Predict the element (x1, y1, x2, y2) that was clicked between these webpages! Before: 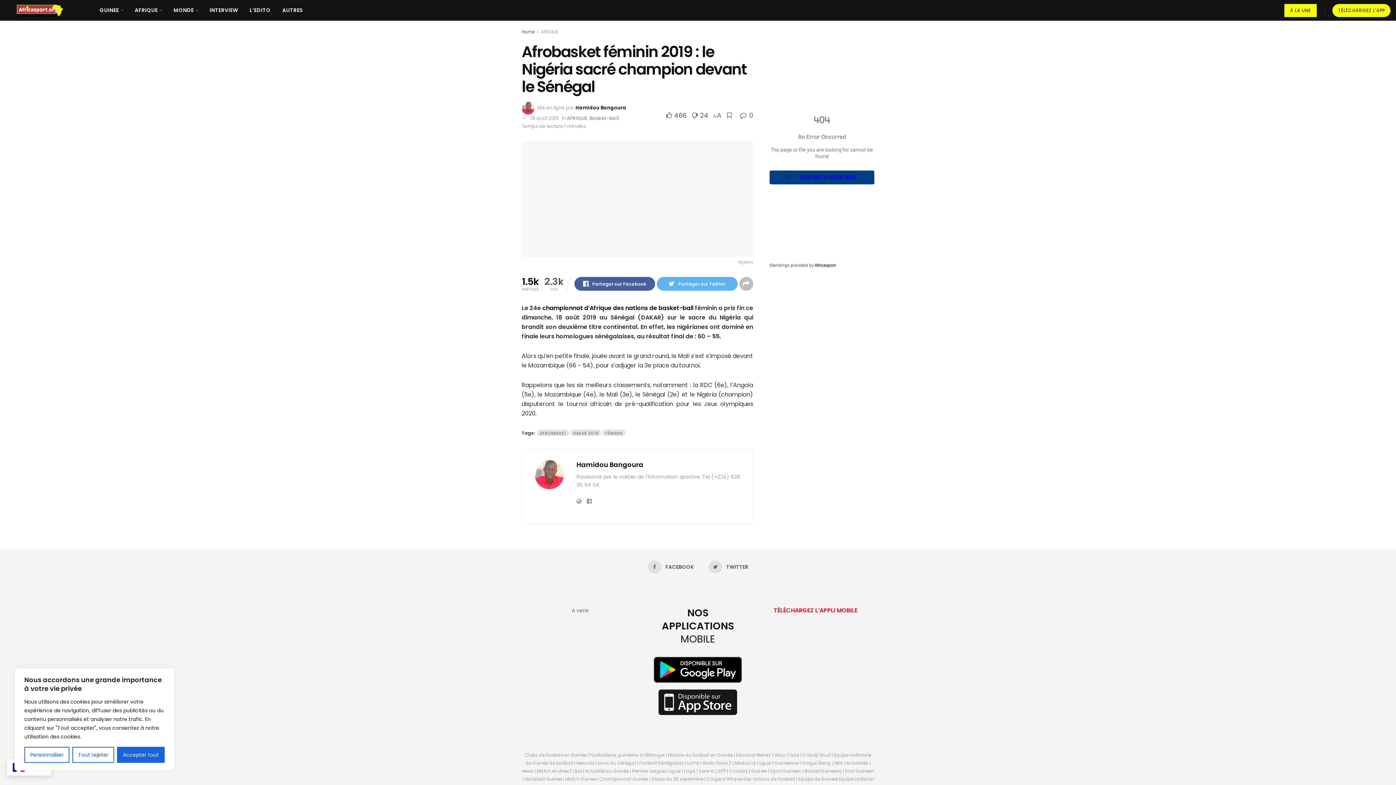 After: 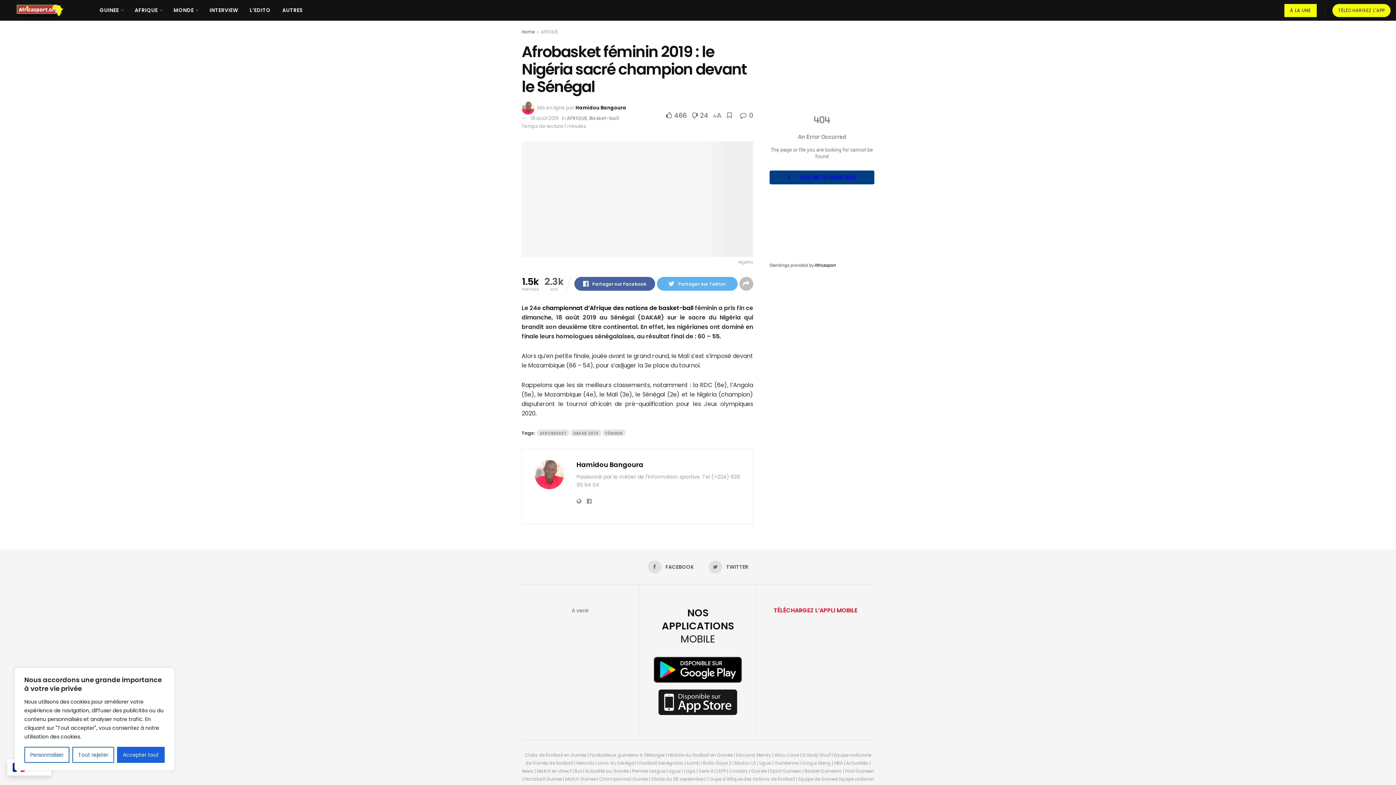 Action: bbox: (530, 114, 558, 121) label: 18 août 2019